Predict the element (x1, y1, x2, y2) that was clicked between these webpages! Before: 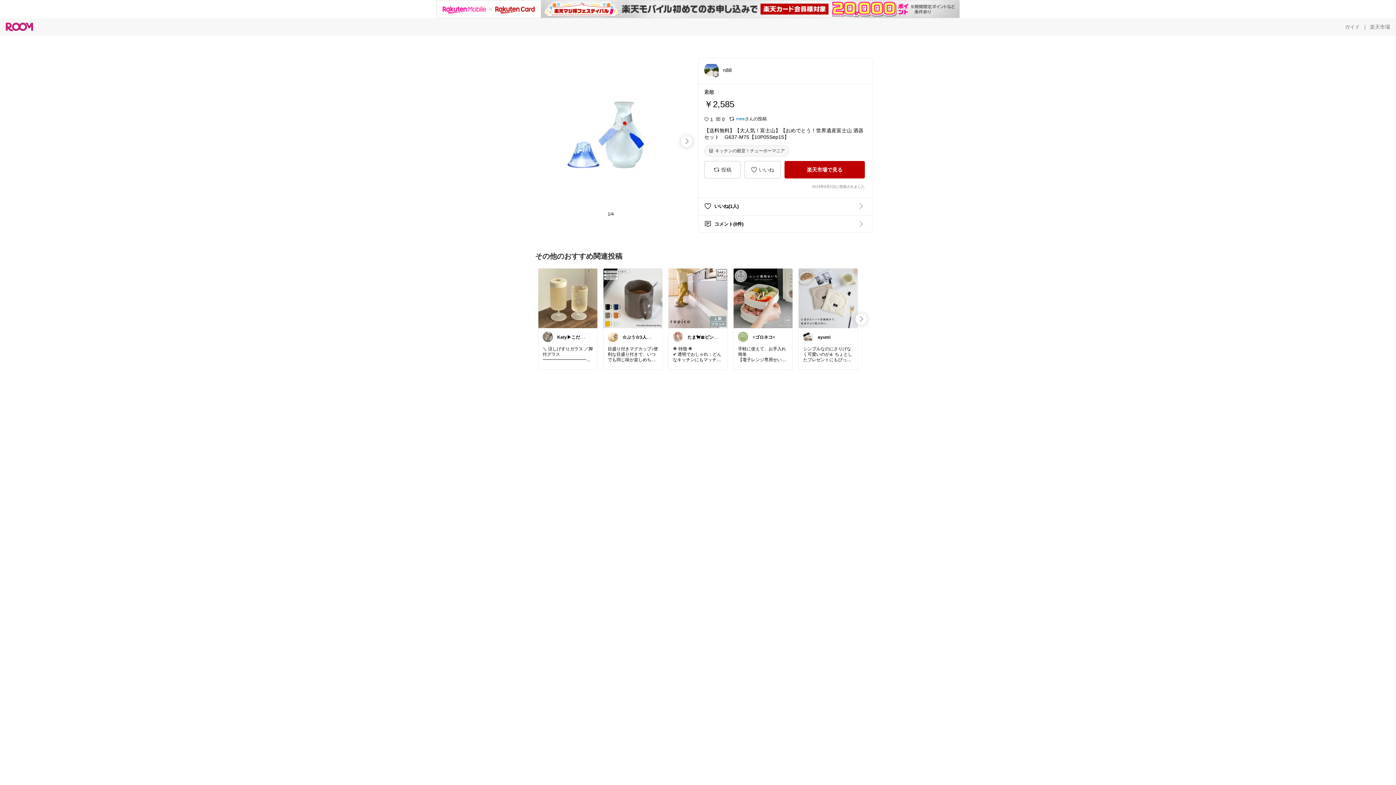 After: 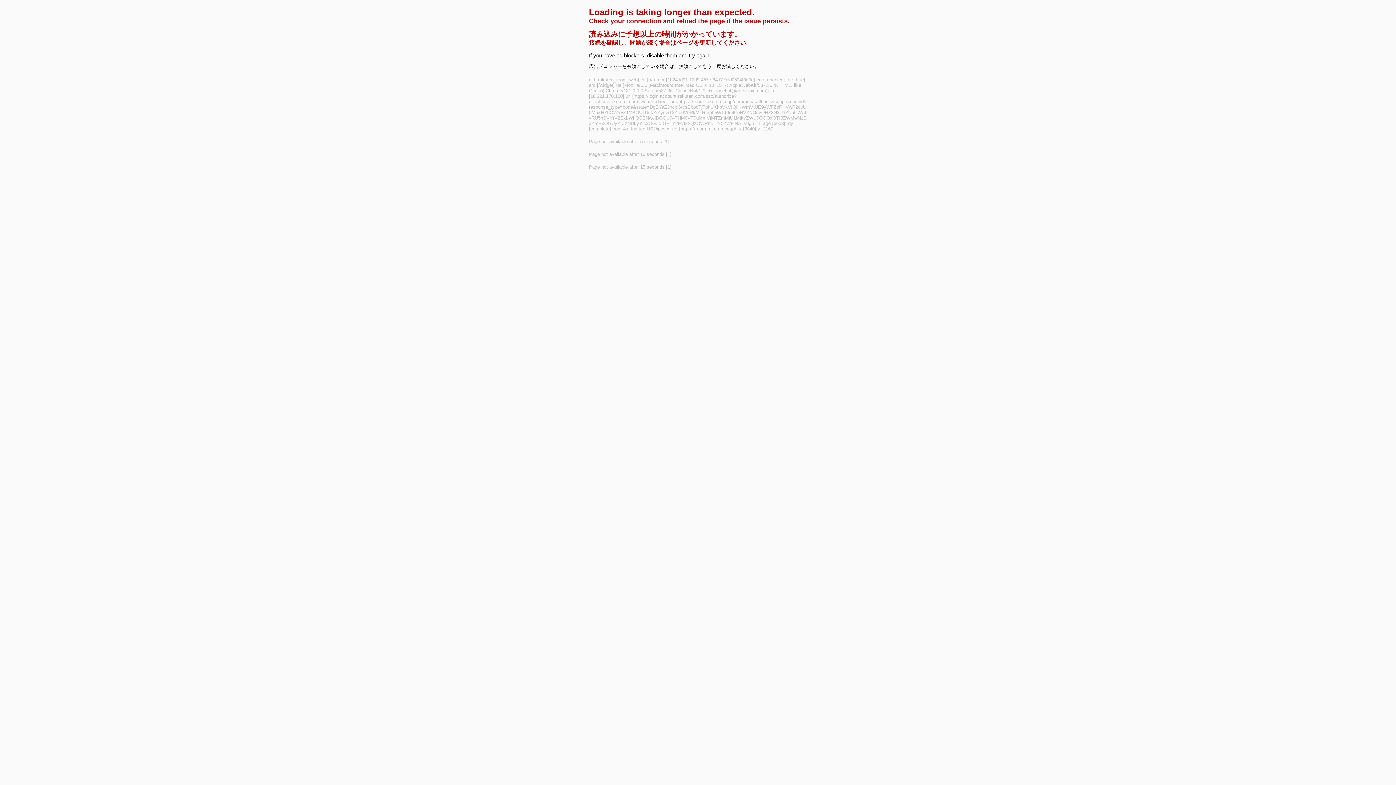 Action: bbox: (744, 161, 780, 178) label: いいね